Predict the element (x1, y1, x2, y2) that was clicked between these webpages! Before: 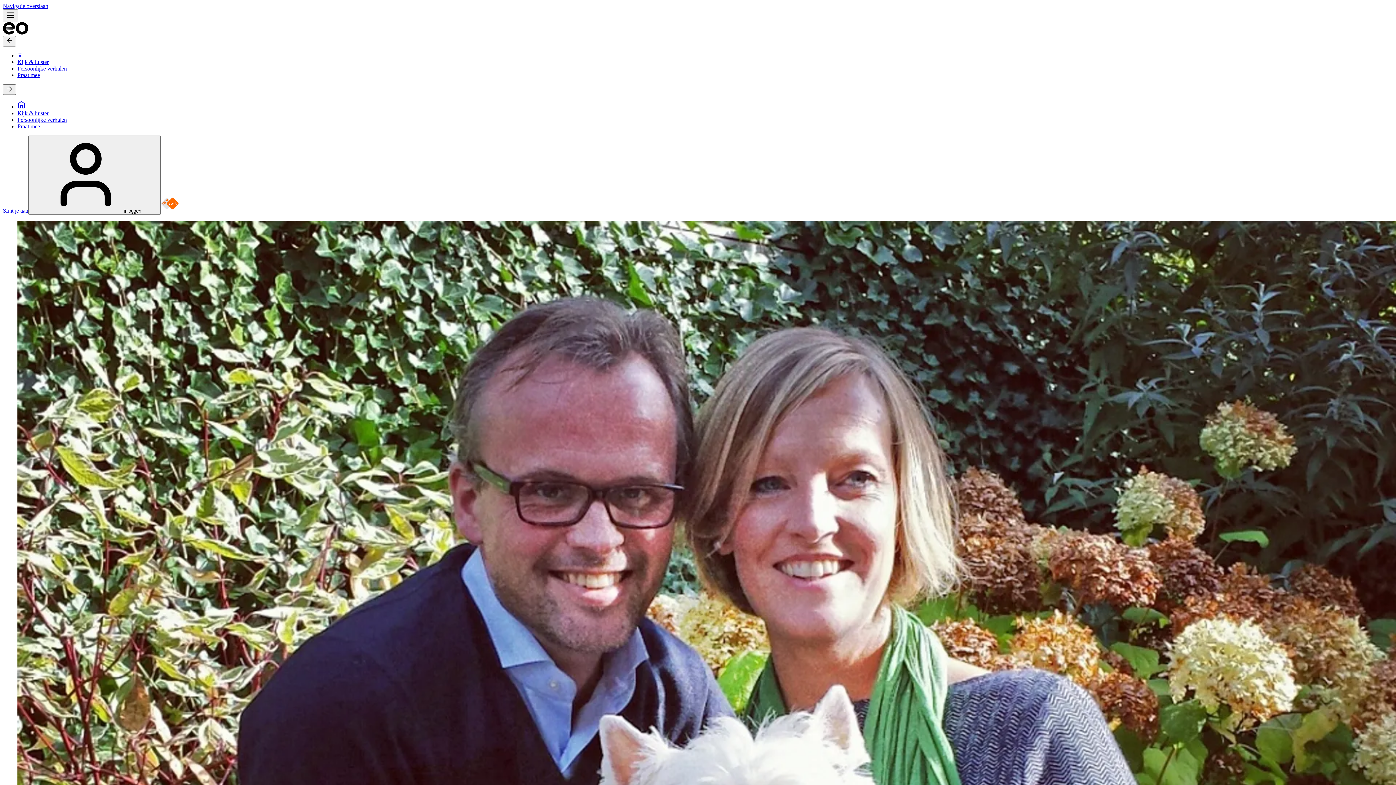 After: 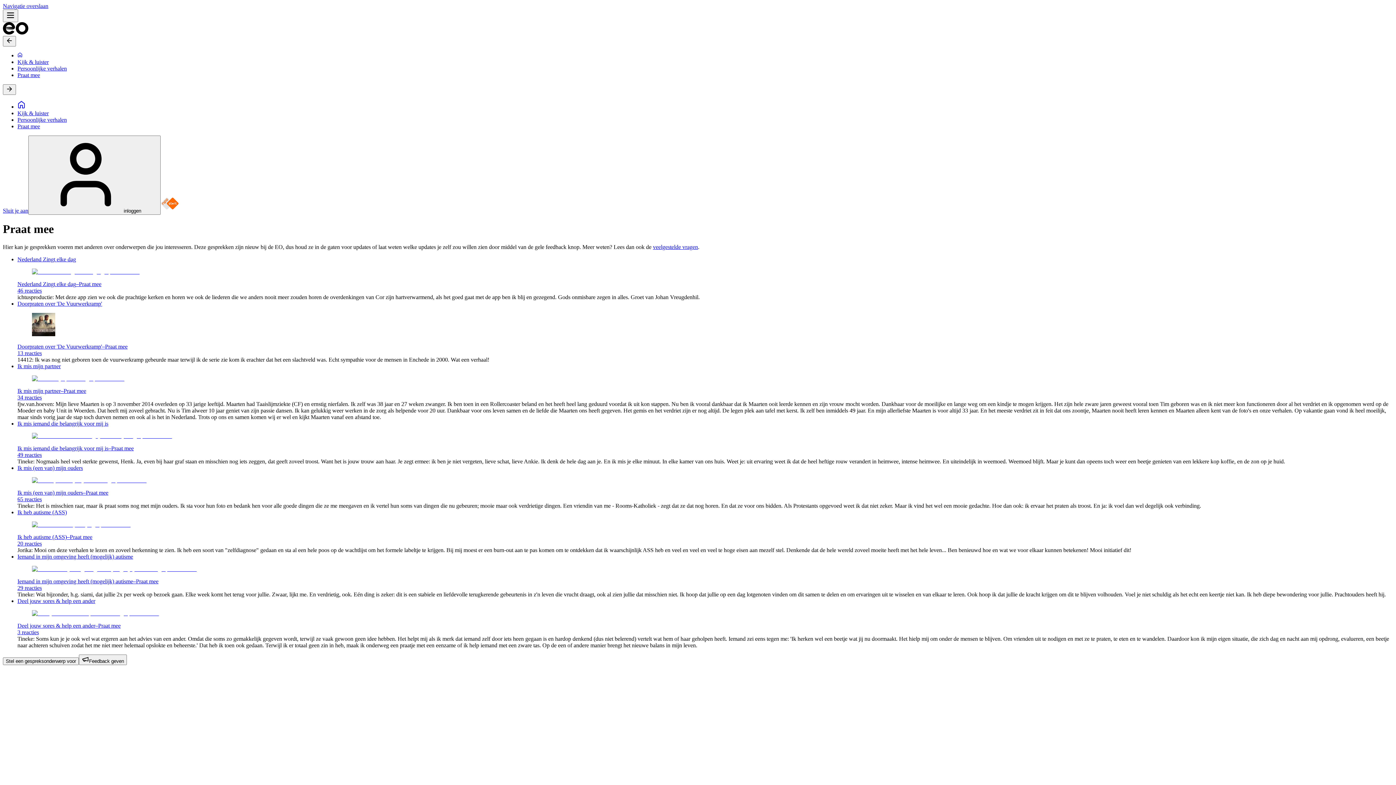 Action: label: Praat mee bbox: (17, 123, 40, 129)